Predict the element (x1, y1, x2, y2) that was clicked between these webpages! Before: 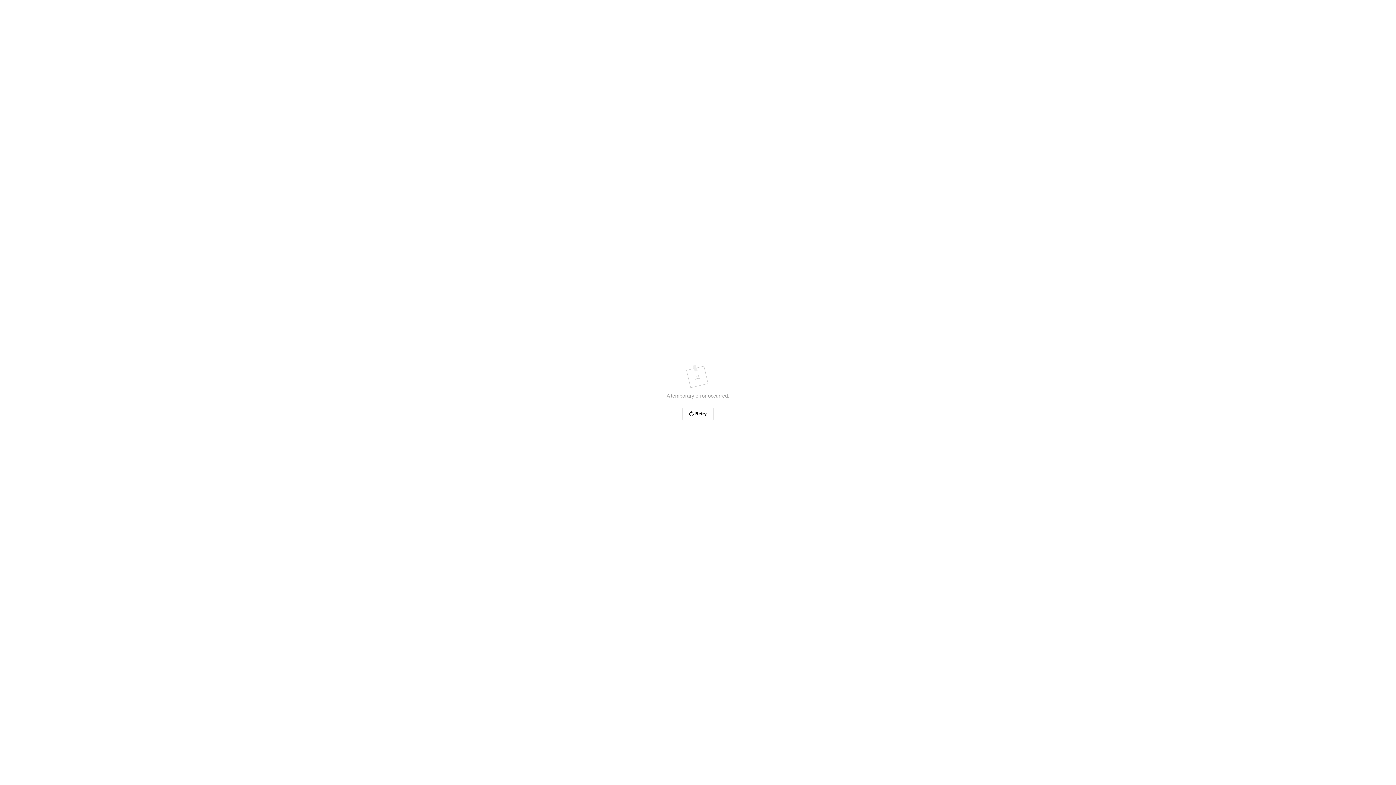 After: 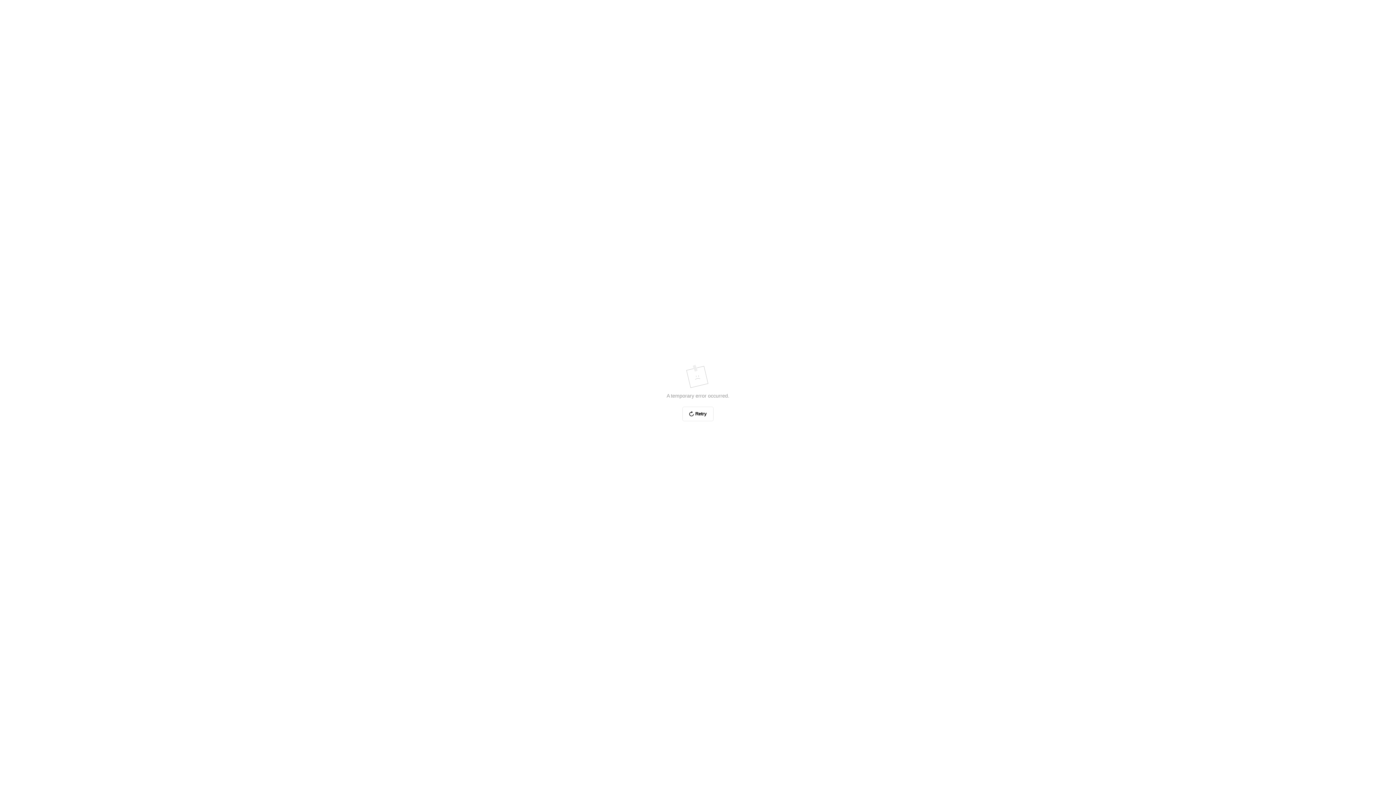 Action: label: Retry bbox: (682, 406, 713, 421)